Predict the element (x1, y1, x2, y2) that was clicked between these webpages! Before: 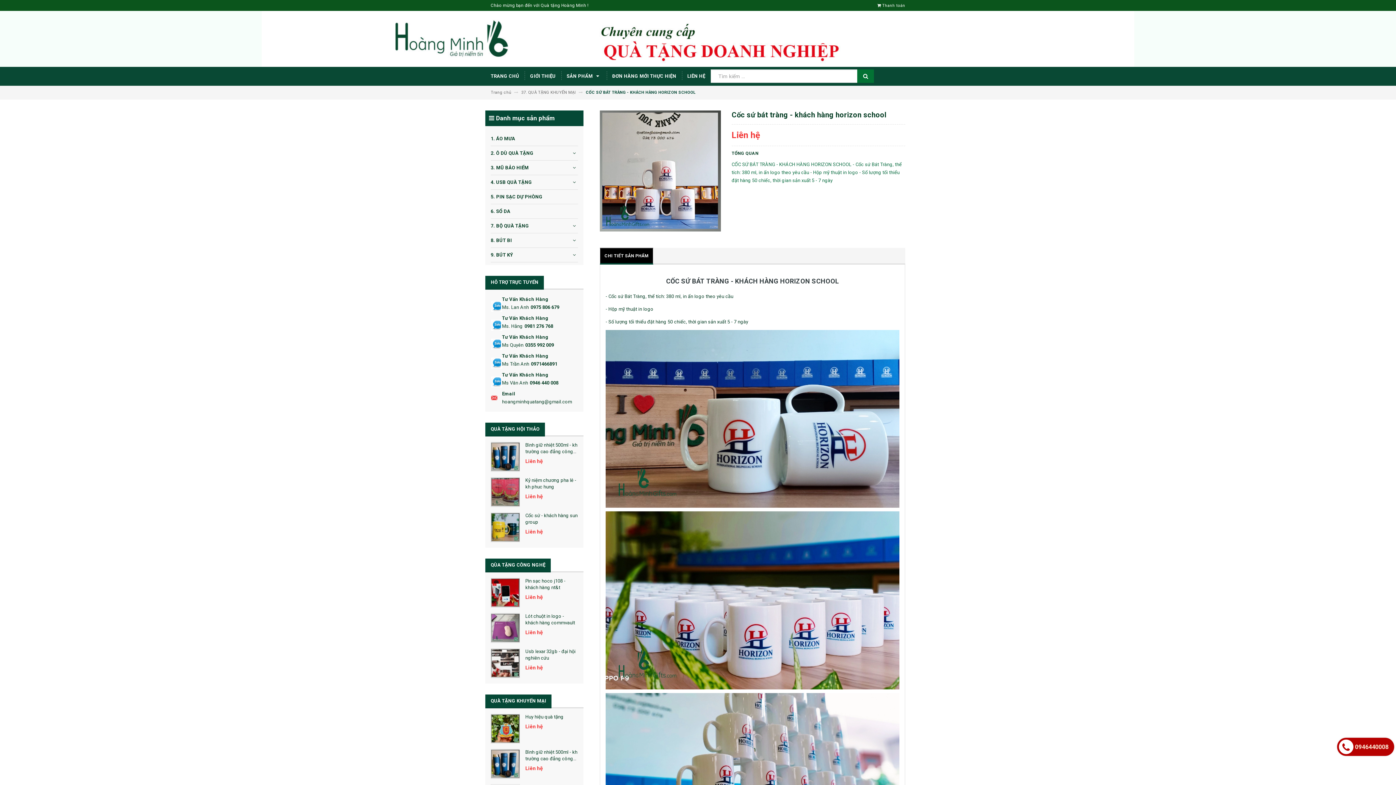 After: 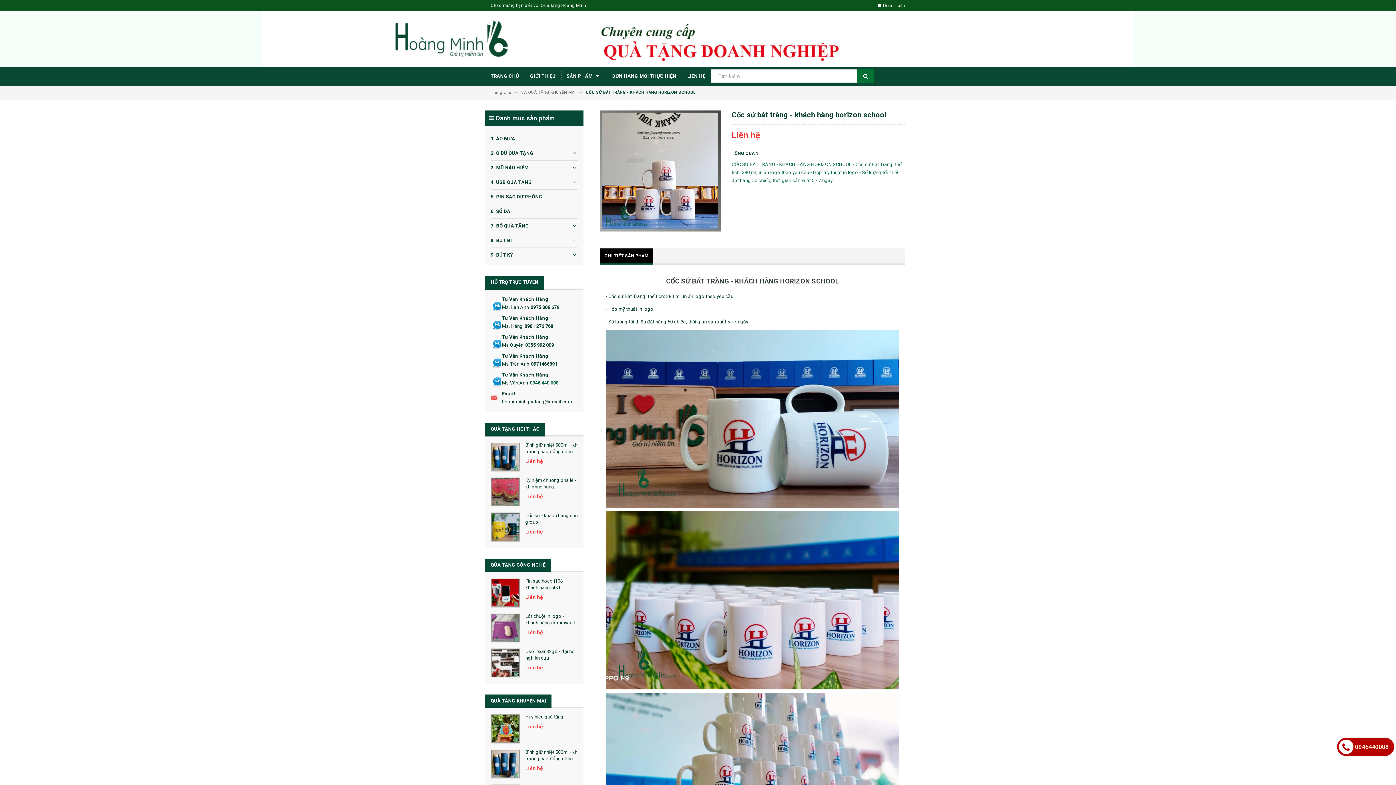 Action: label: 0946 440 008 bbox: (530, 379, 558, 387)